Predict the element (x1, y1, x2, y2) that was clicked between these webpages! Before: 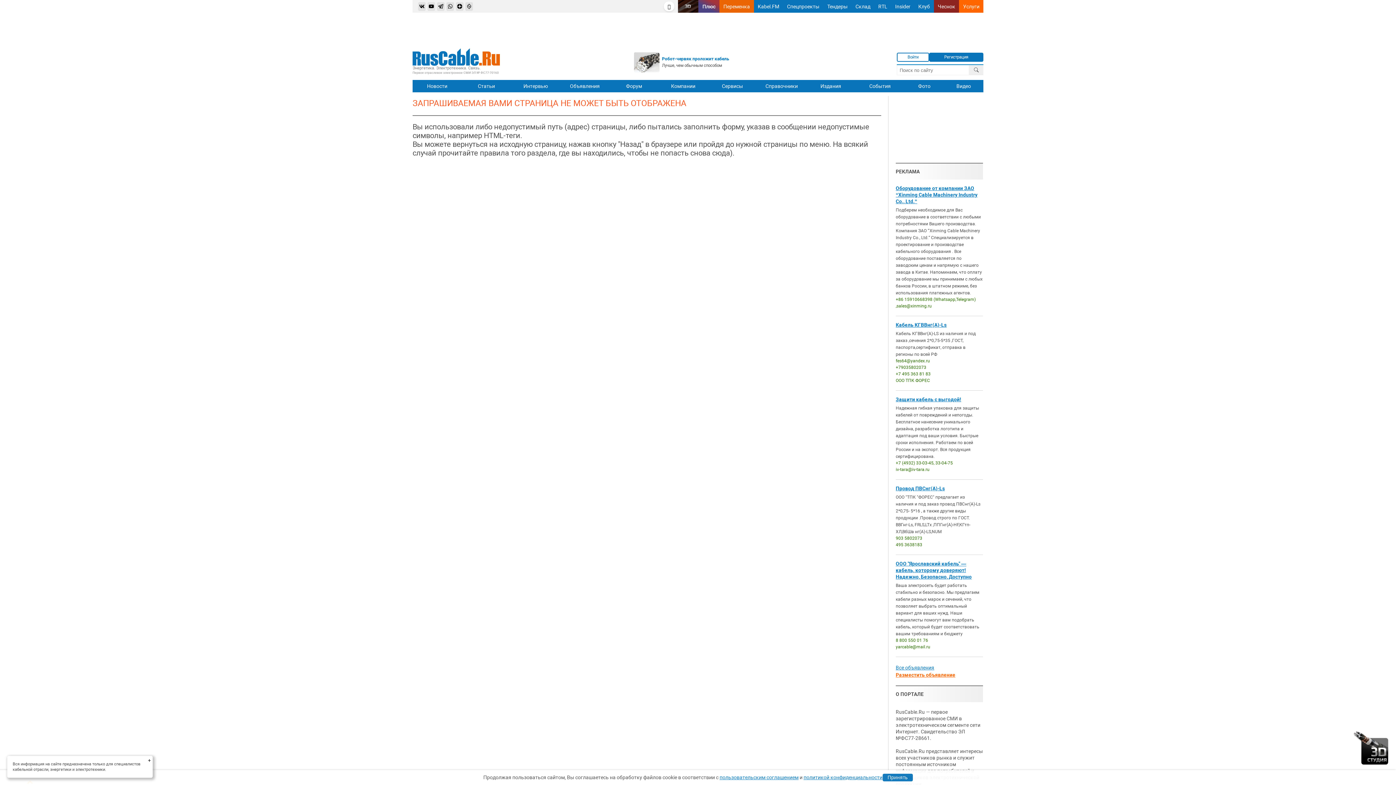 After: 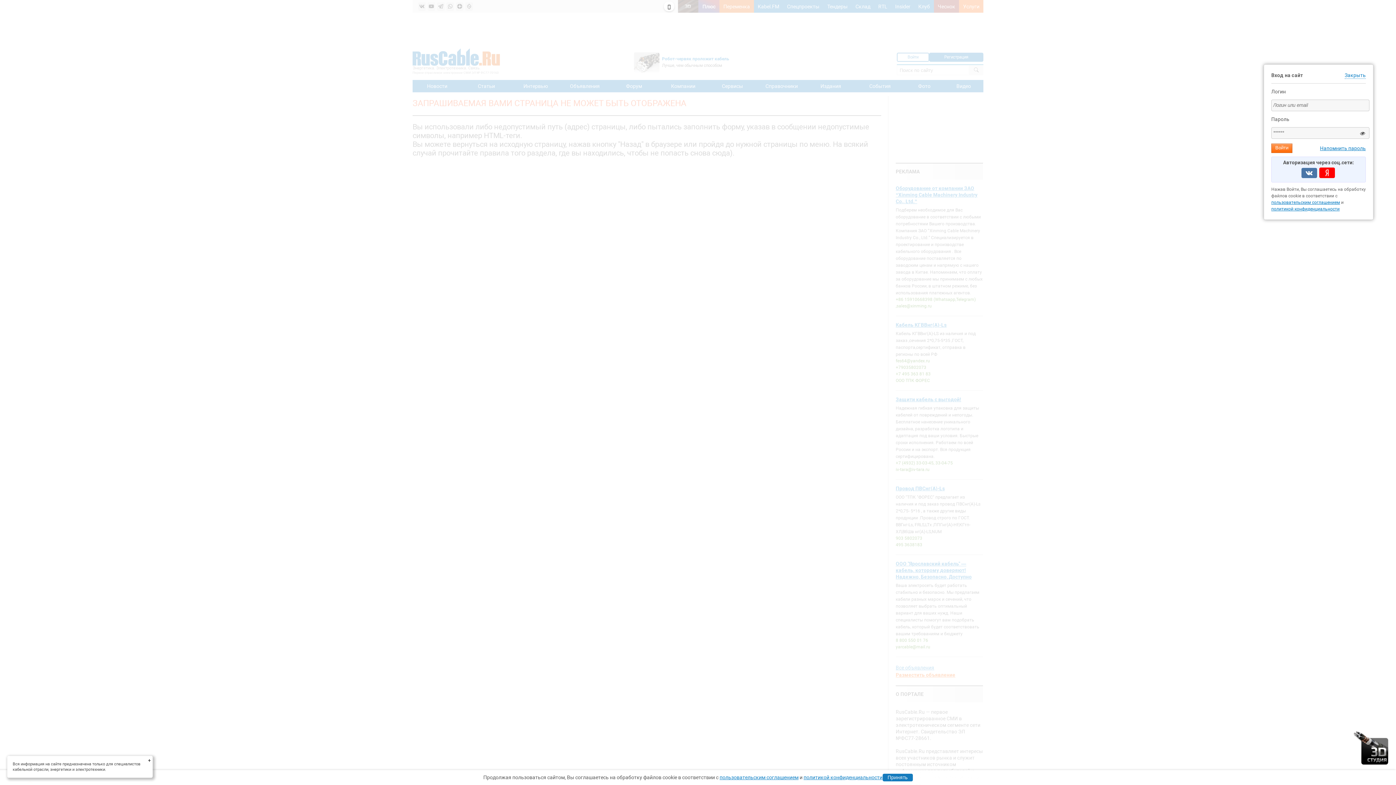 Action: bbox: (897, 52, 929, 61) label: Войти